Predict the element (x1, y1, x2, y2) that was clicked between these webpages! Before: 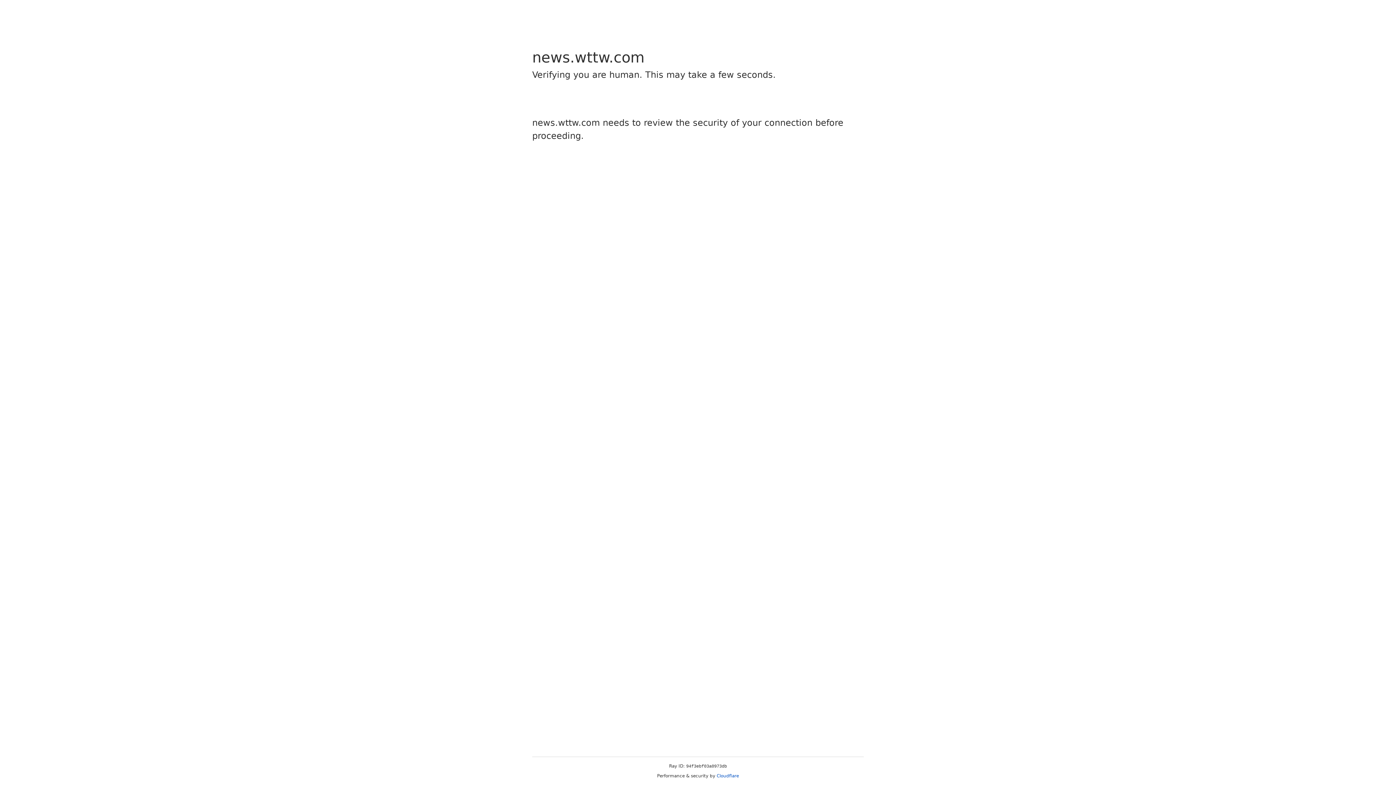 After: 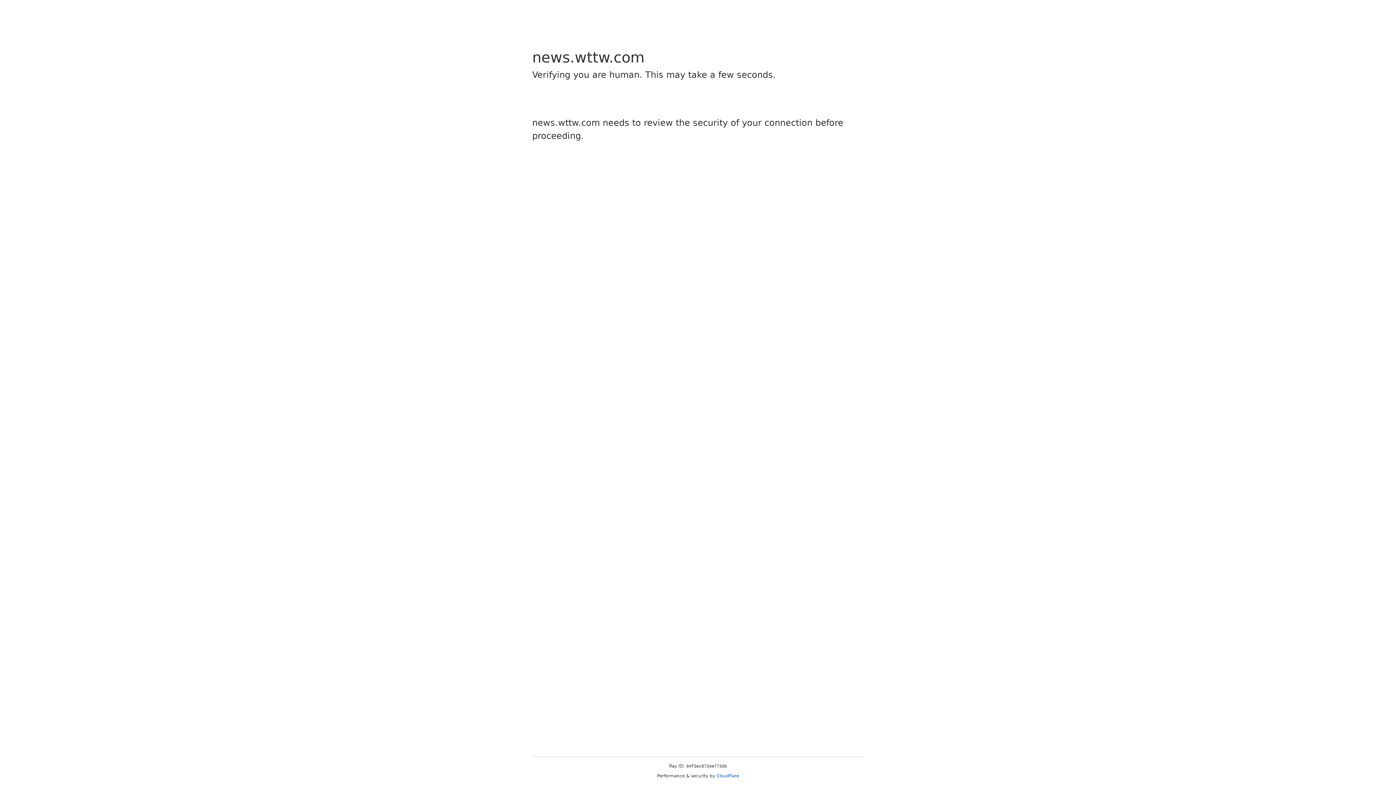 Action: label: Cloudflare bbox: (716, 773, 739, 778)